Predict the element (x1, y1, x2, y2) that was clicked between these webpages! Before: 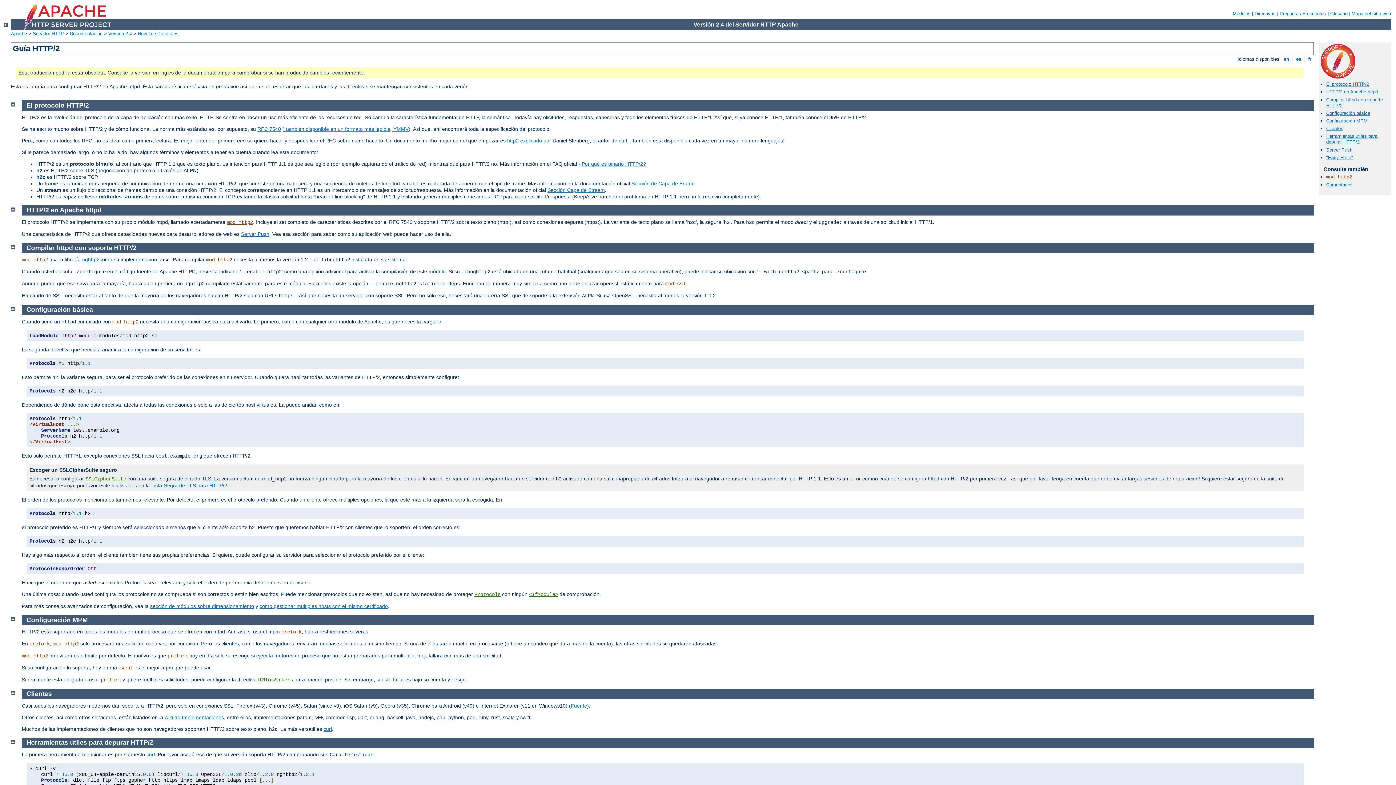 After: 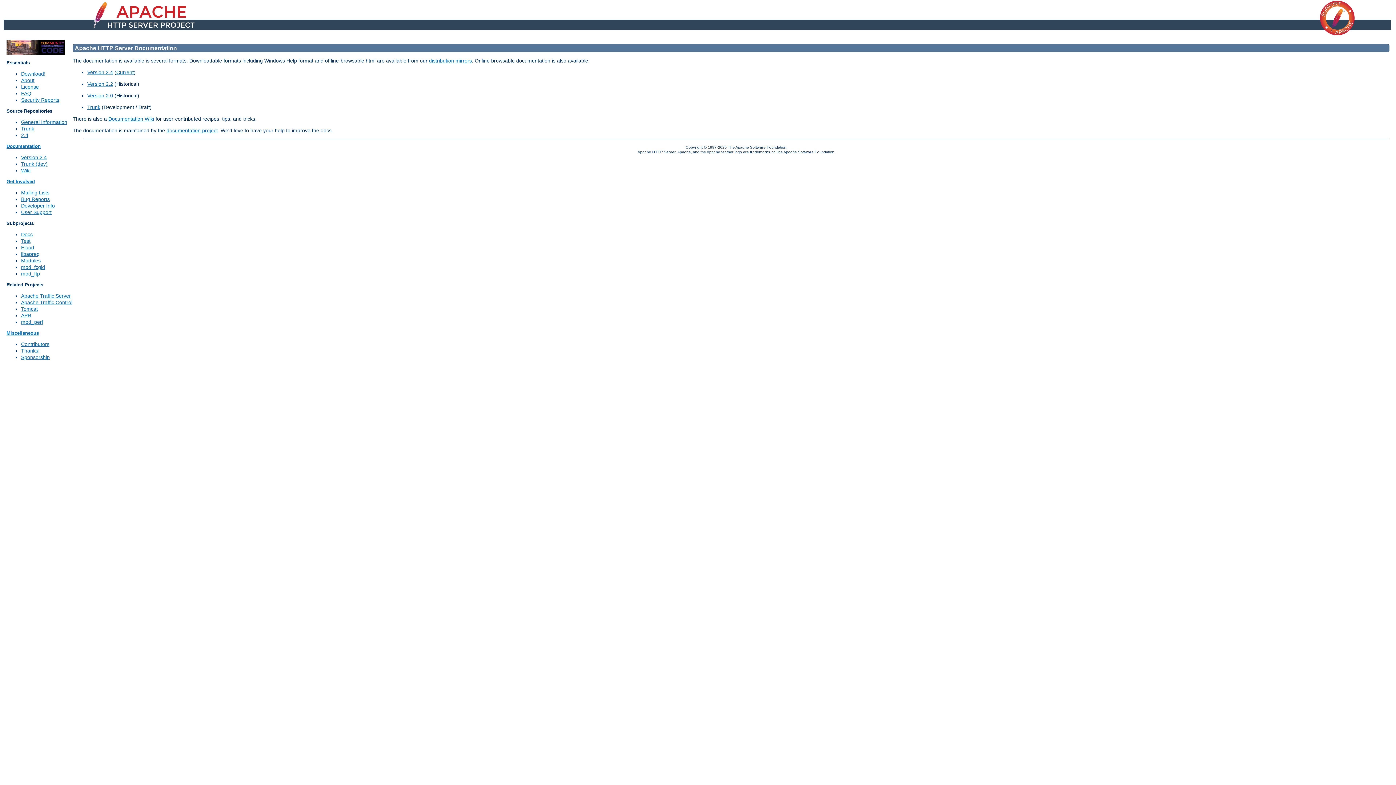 Action: bbox: (69, 30, 102, 36) label: Documentación